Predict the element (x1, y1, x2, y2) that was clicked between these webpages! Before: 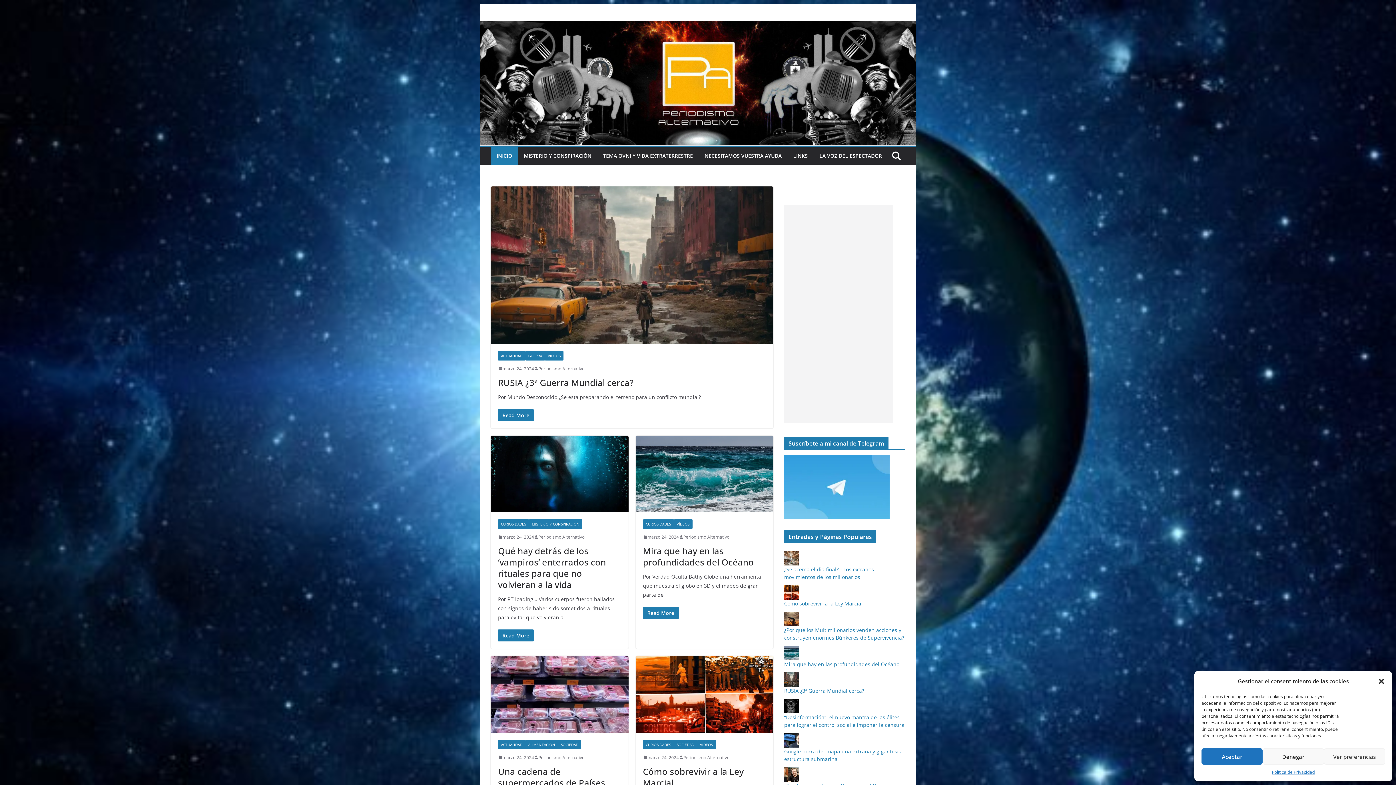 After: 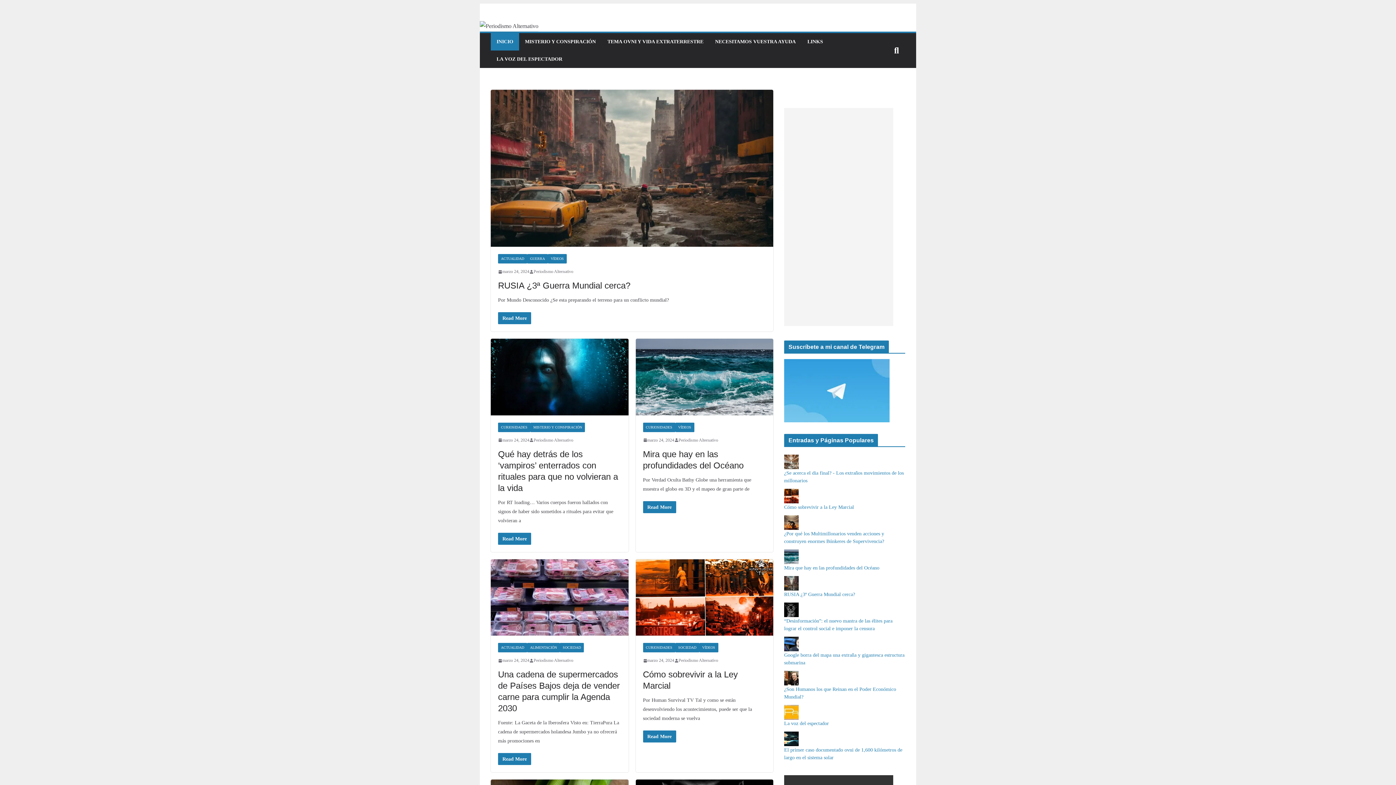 Action: bbox: (784, 585, 798, 592)